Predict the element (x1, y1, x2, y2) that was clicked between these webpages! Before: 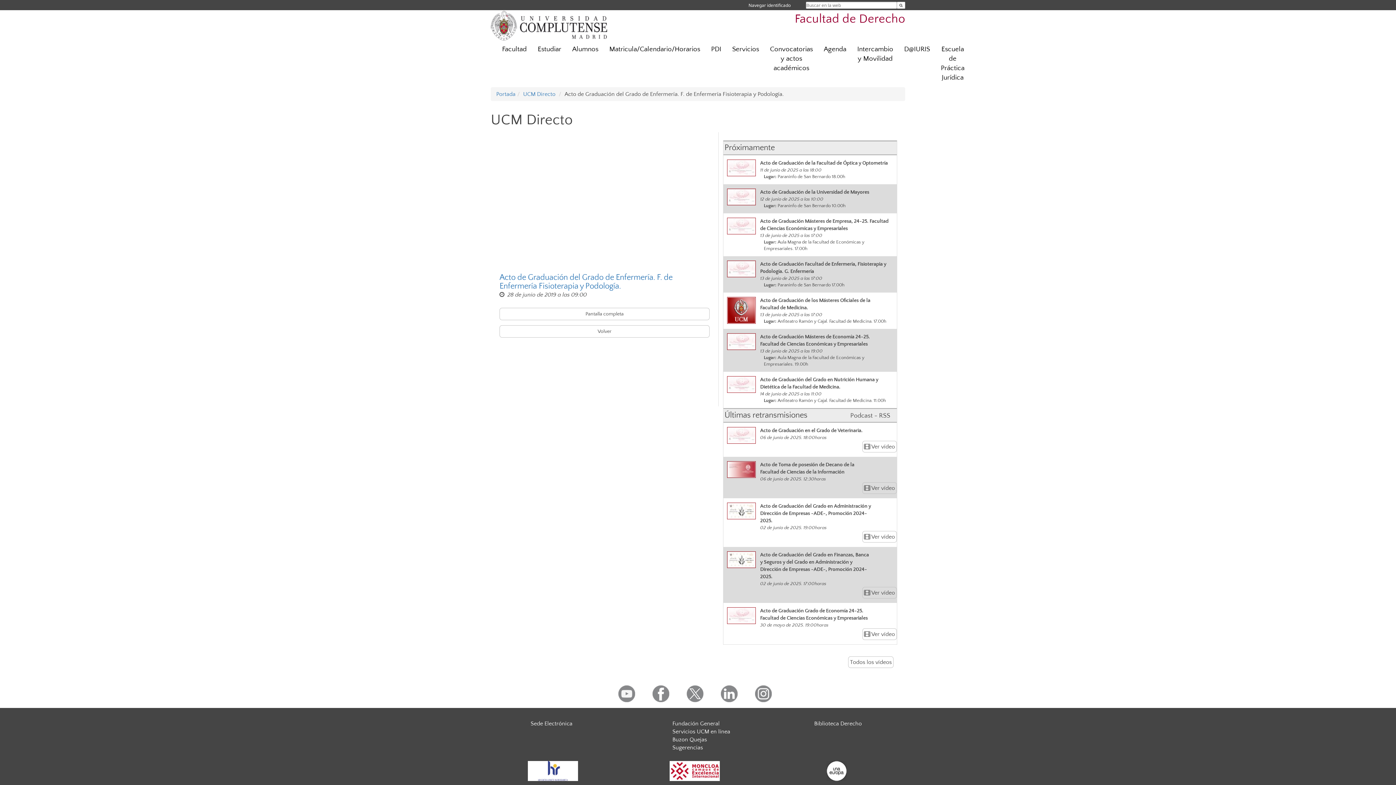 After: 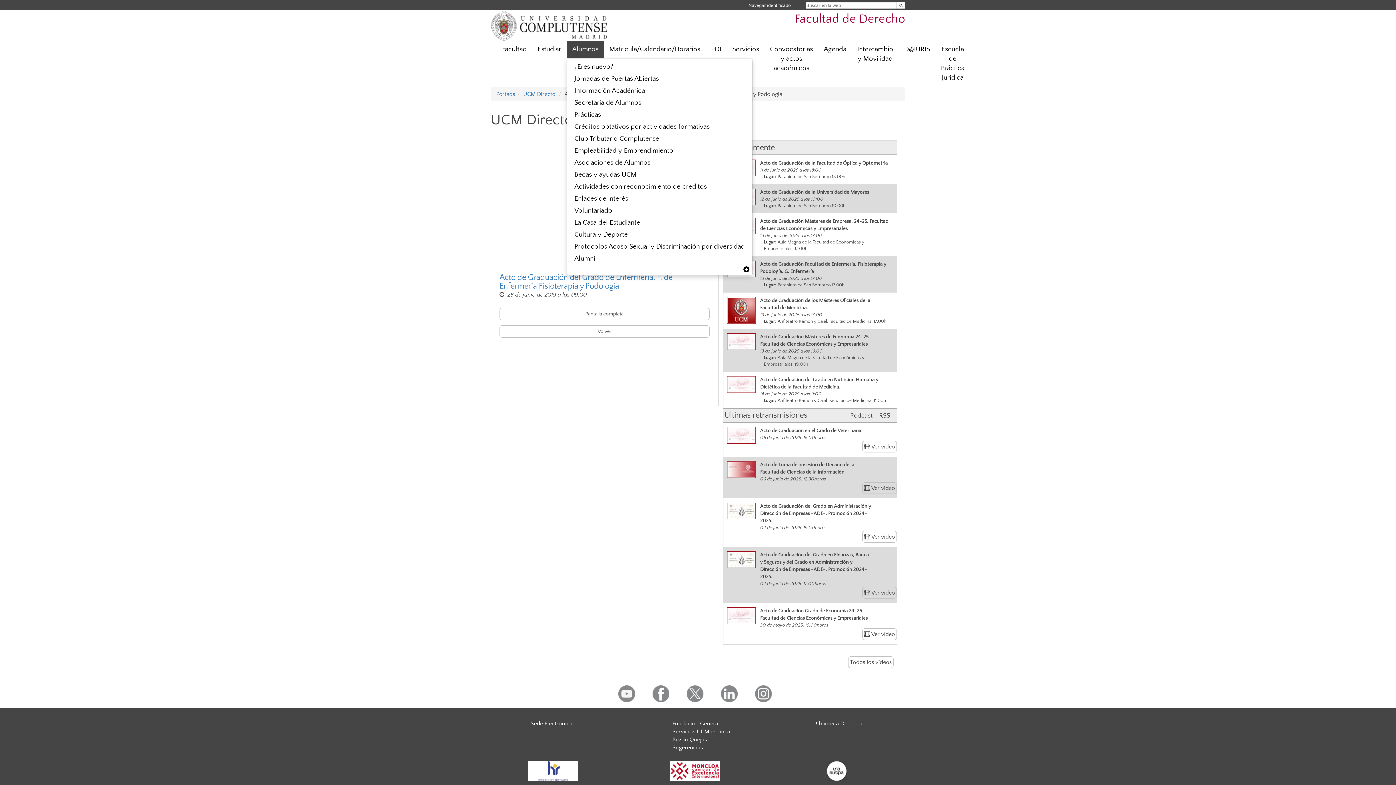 Action: bbox: (566, 41, 604, 57) label: Alumnos